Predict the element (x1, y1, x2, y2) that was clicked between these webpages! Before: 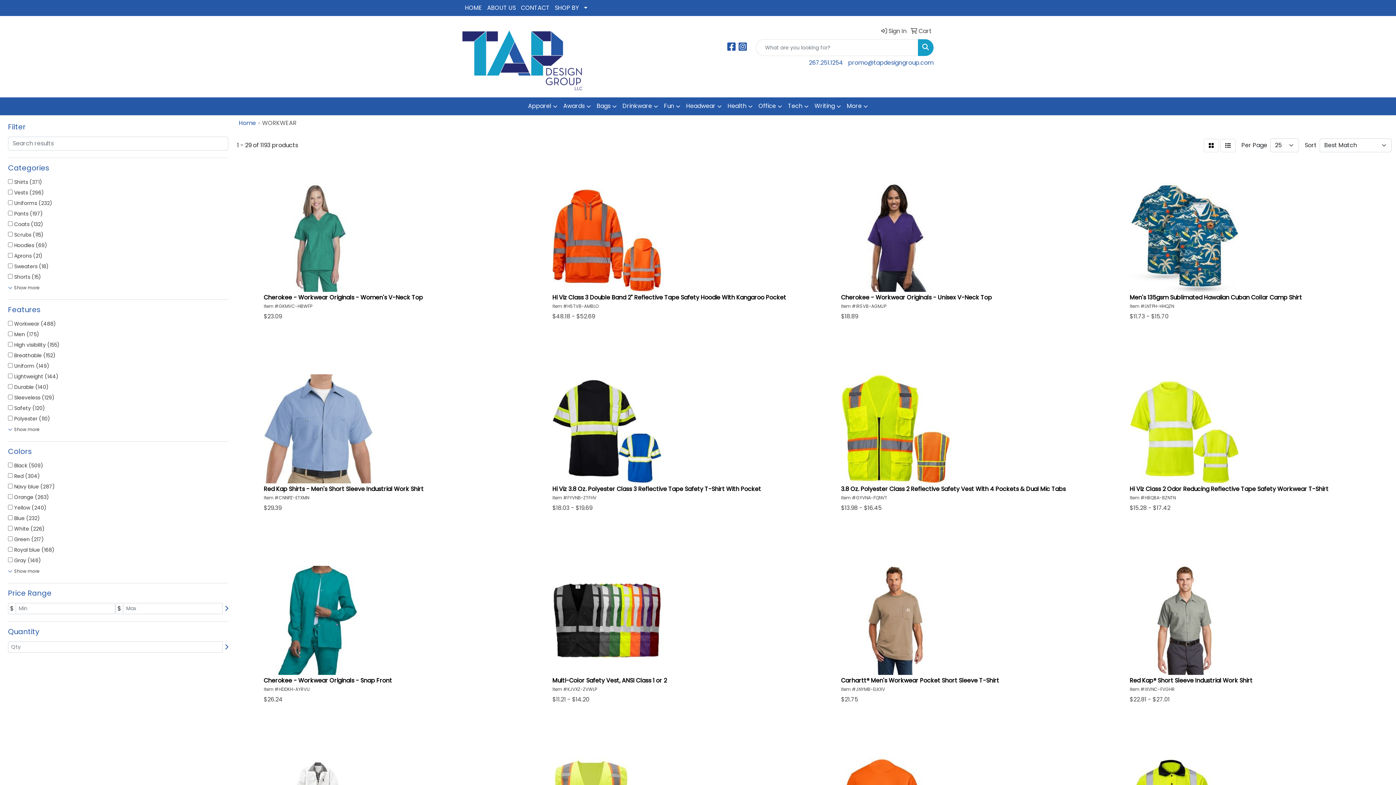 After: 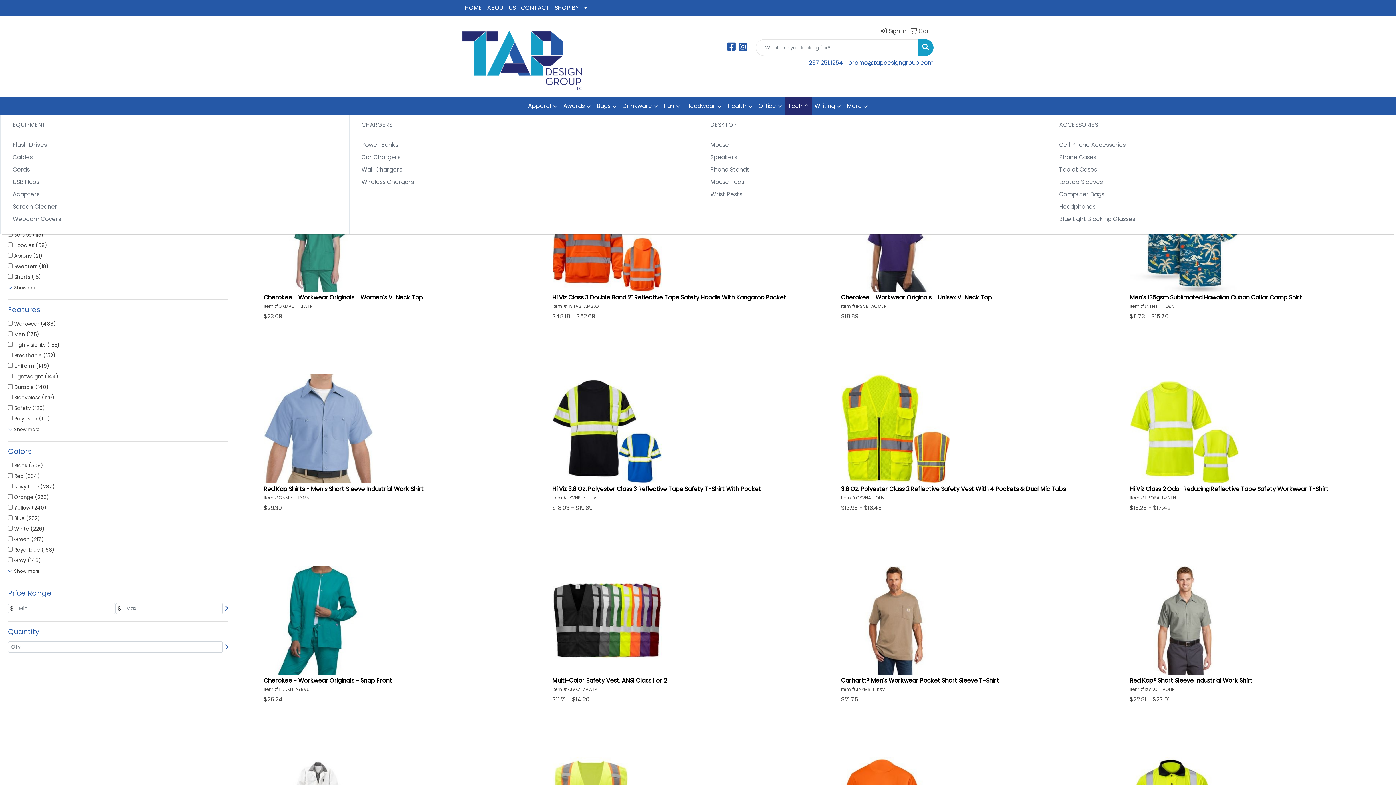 Action: bbox: (785, 97, 811, 115) label: Tech